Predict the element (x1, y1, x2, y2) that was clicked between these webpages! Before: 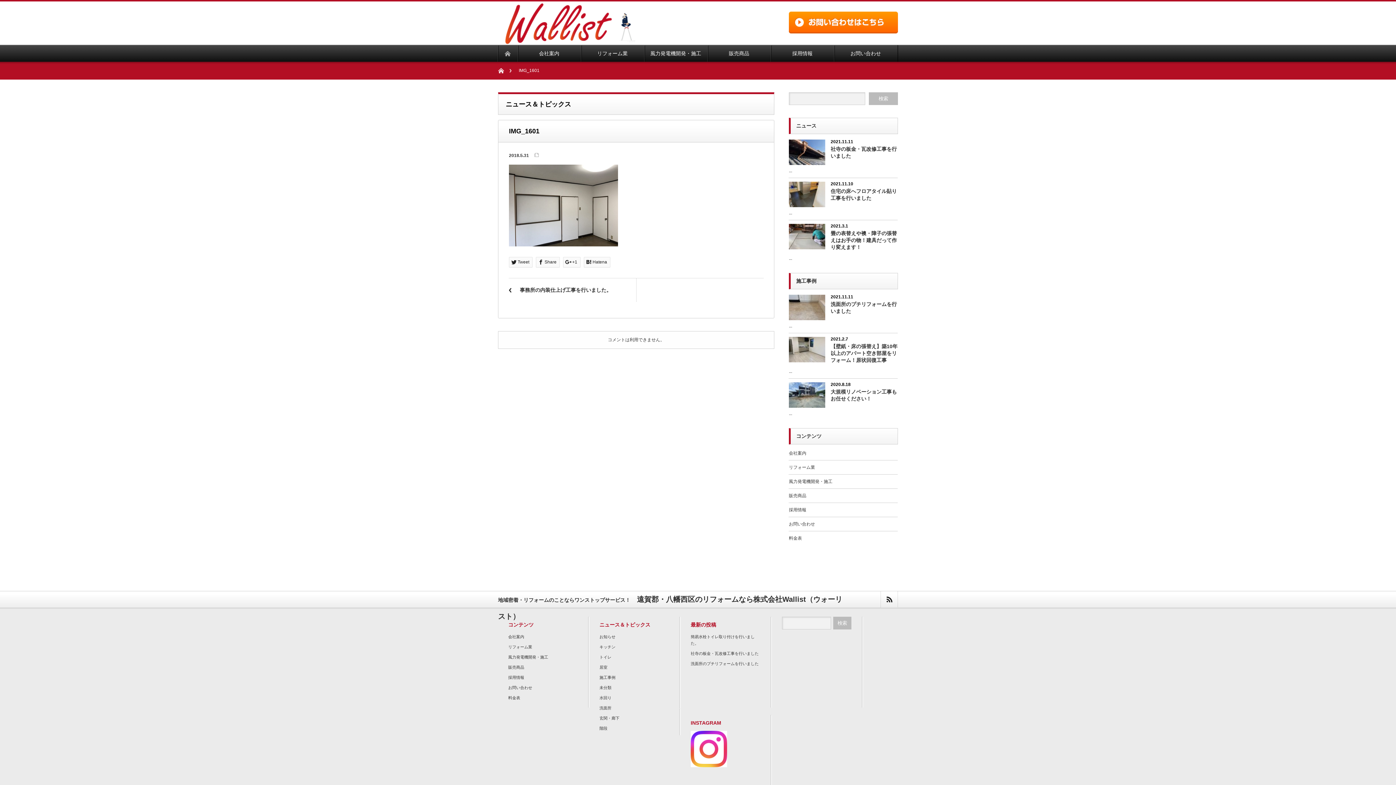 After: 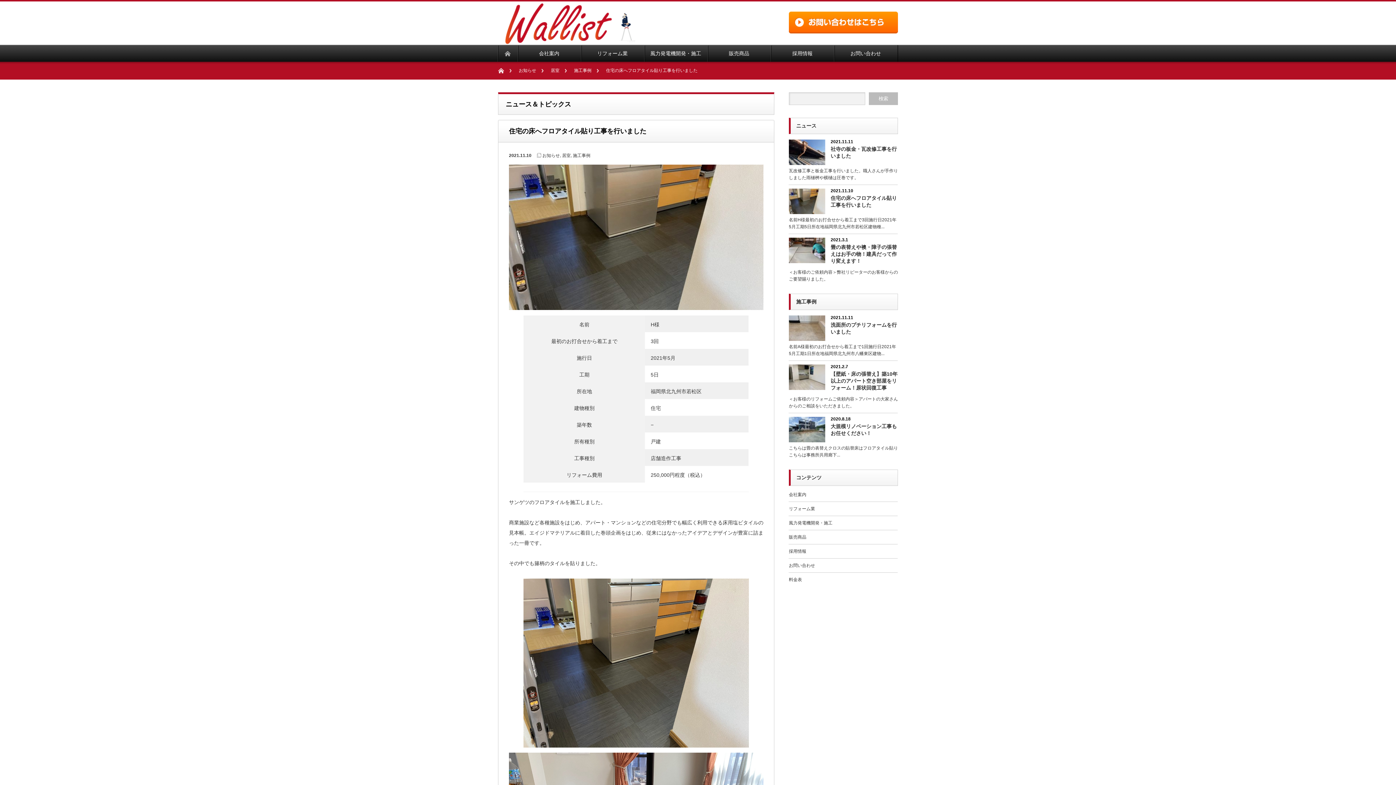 Action: bbox: (789, 181, 825, 207)